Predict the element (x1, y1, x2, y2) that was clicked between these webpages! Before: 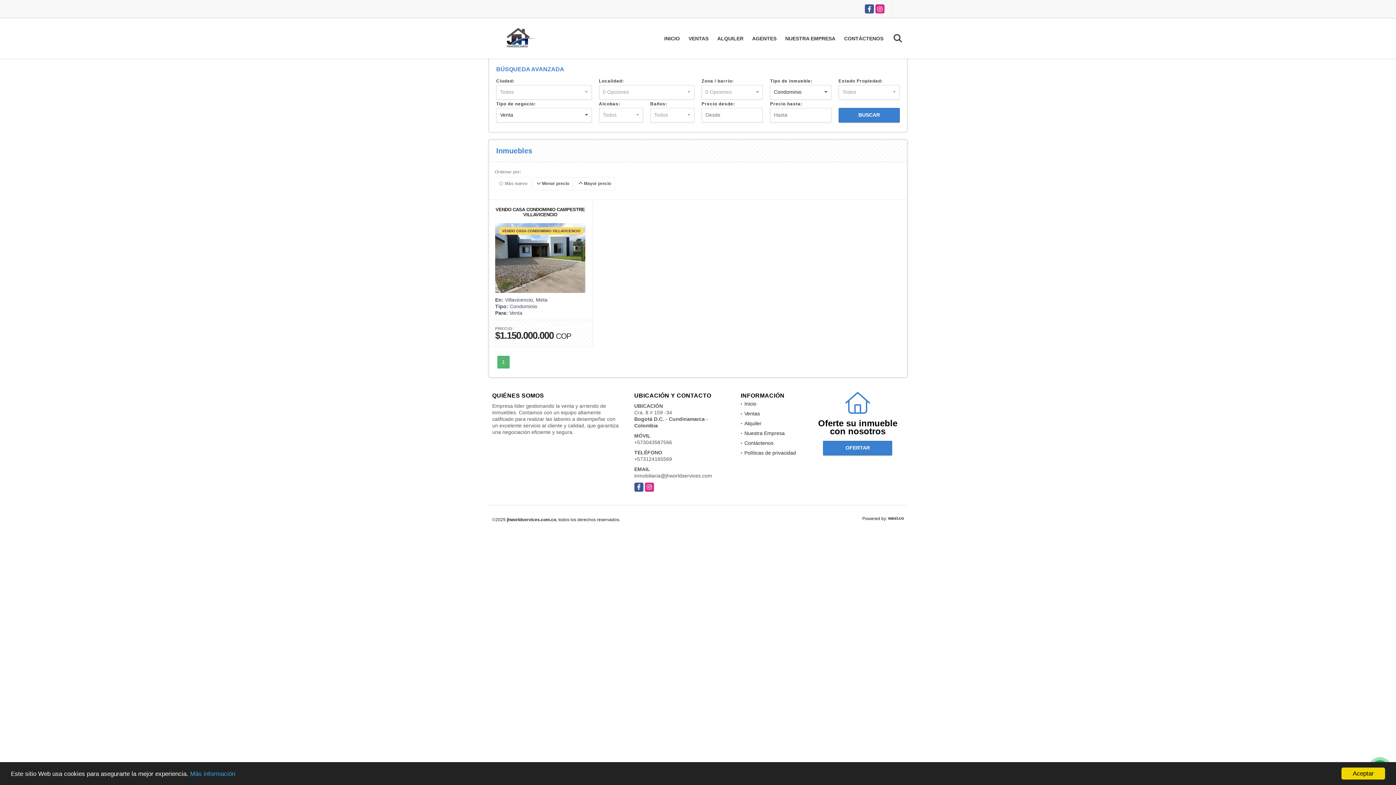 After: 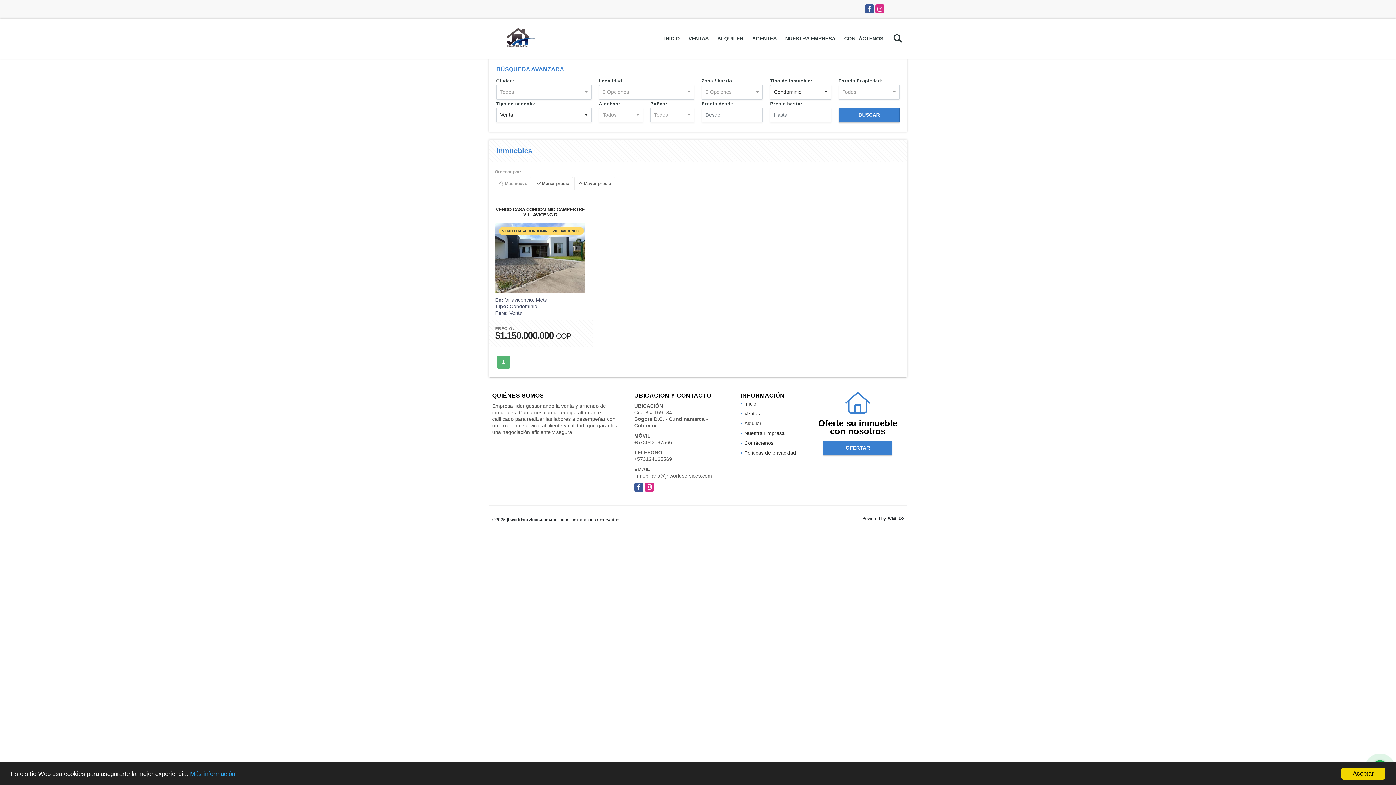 Action: label: BUSCAR bbox: (838, 107, 899, 122)